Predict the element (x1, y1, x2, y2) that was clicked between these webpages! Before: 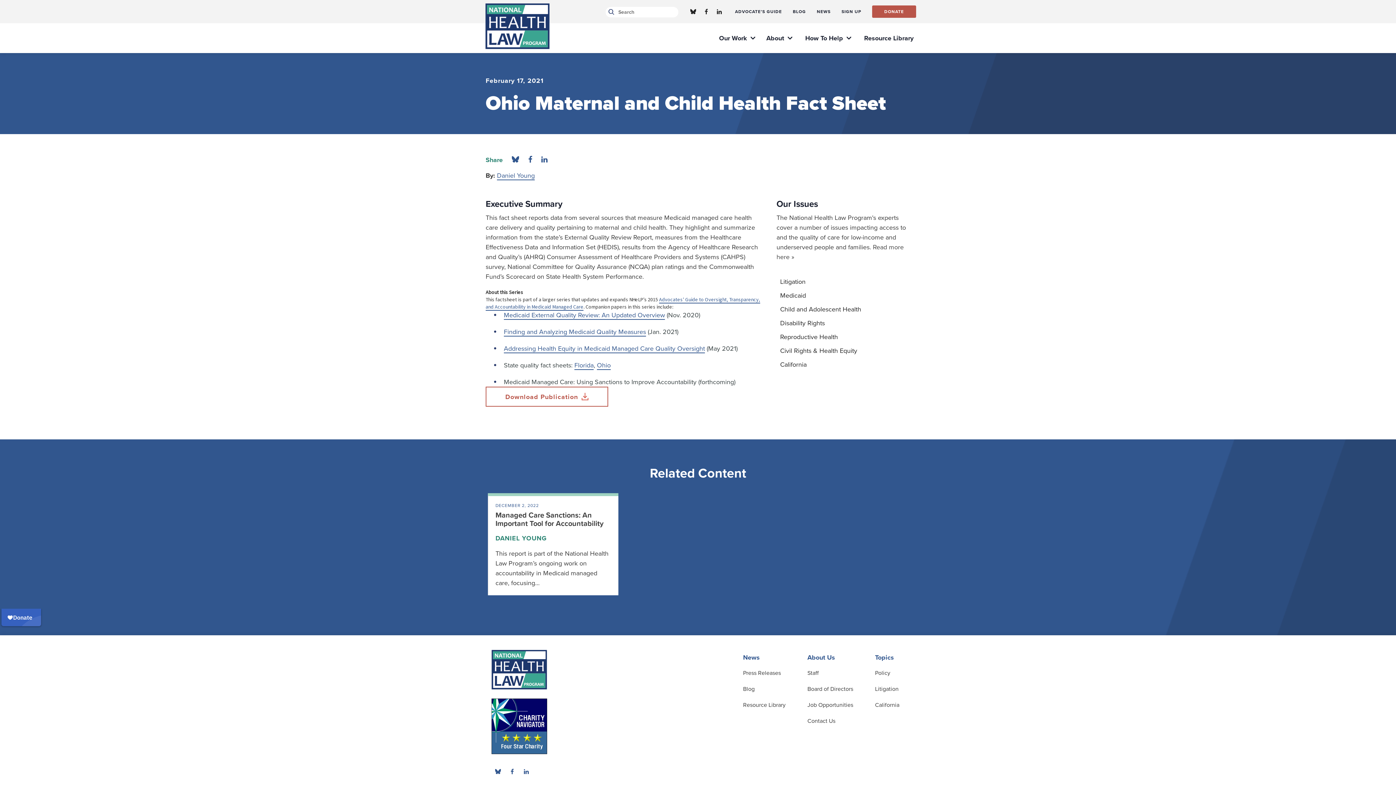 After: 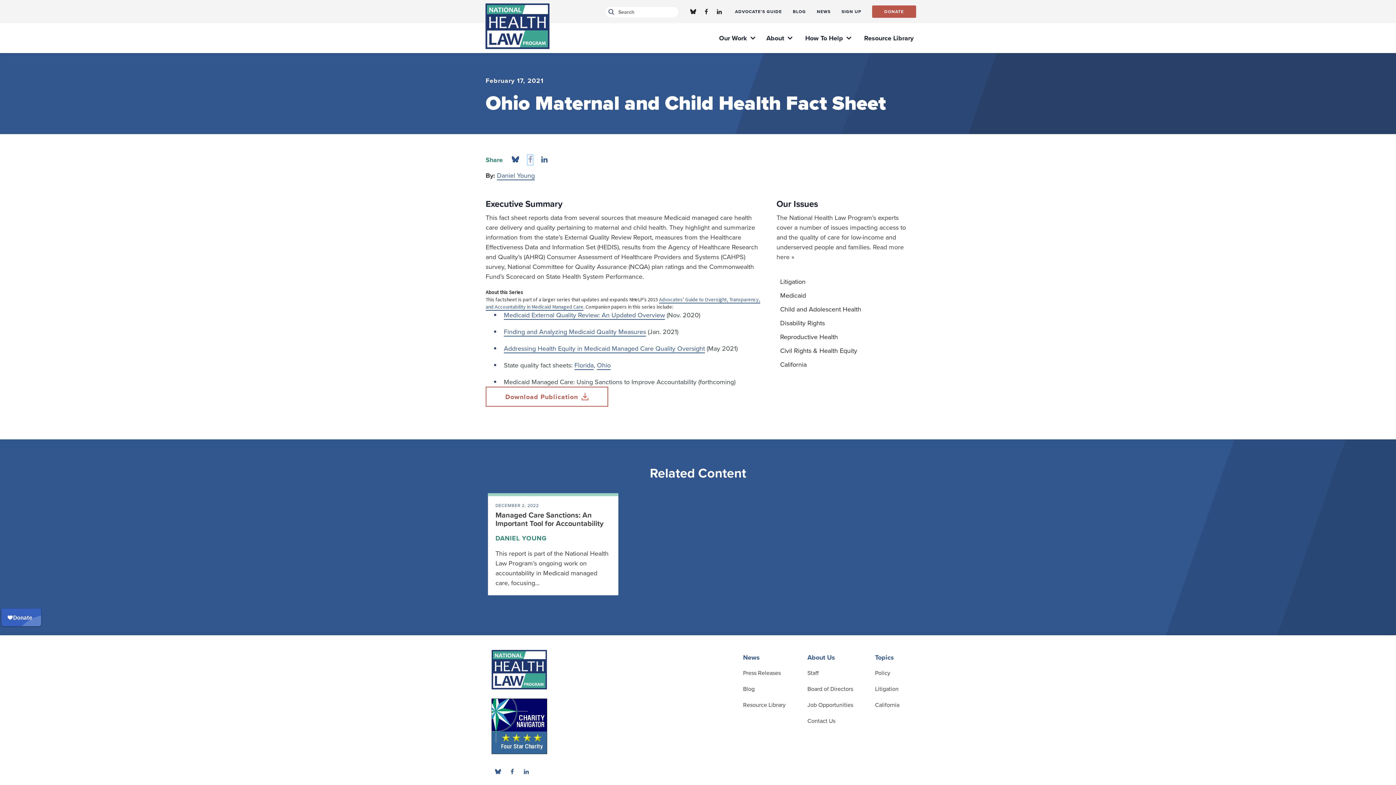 Action: bbox: (528, 155, 532, 164)